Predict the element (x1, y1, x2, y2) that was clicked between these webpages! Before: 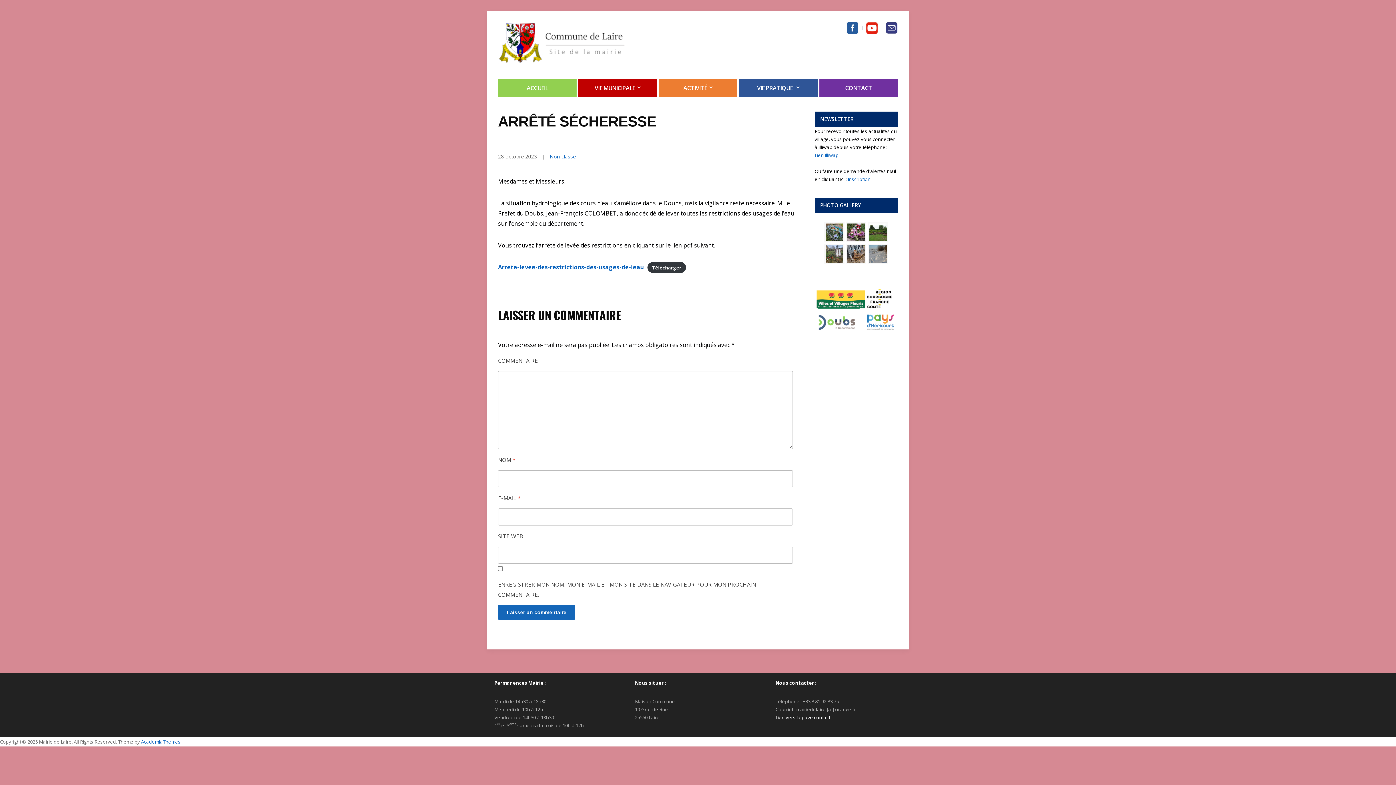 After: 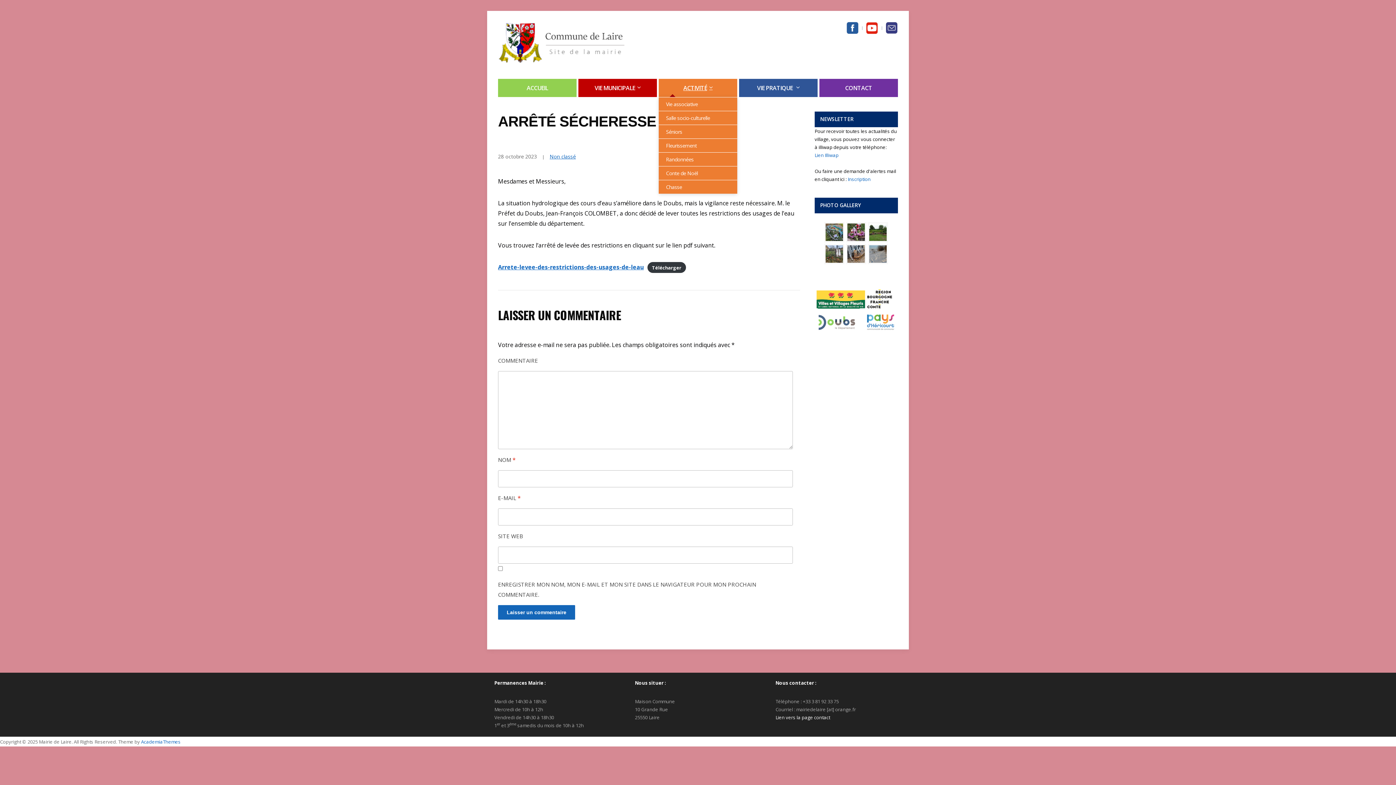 Action: label: ACTIVITÉ bbox: (658, 78, 737, 97)